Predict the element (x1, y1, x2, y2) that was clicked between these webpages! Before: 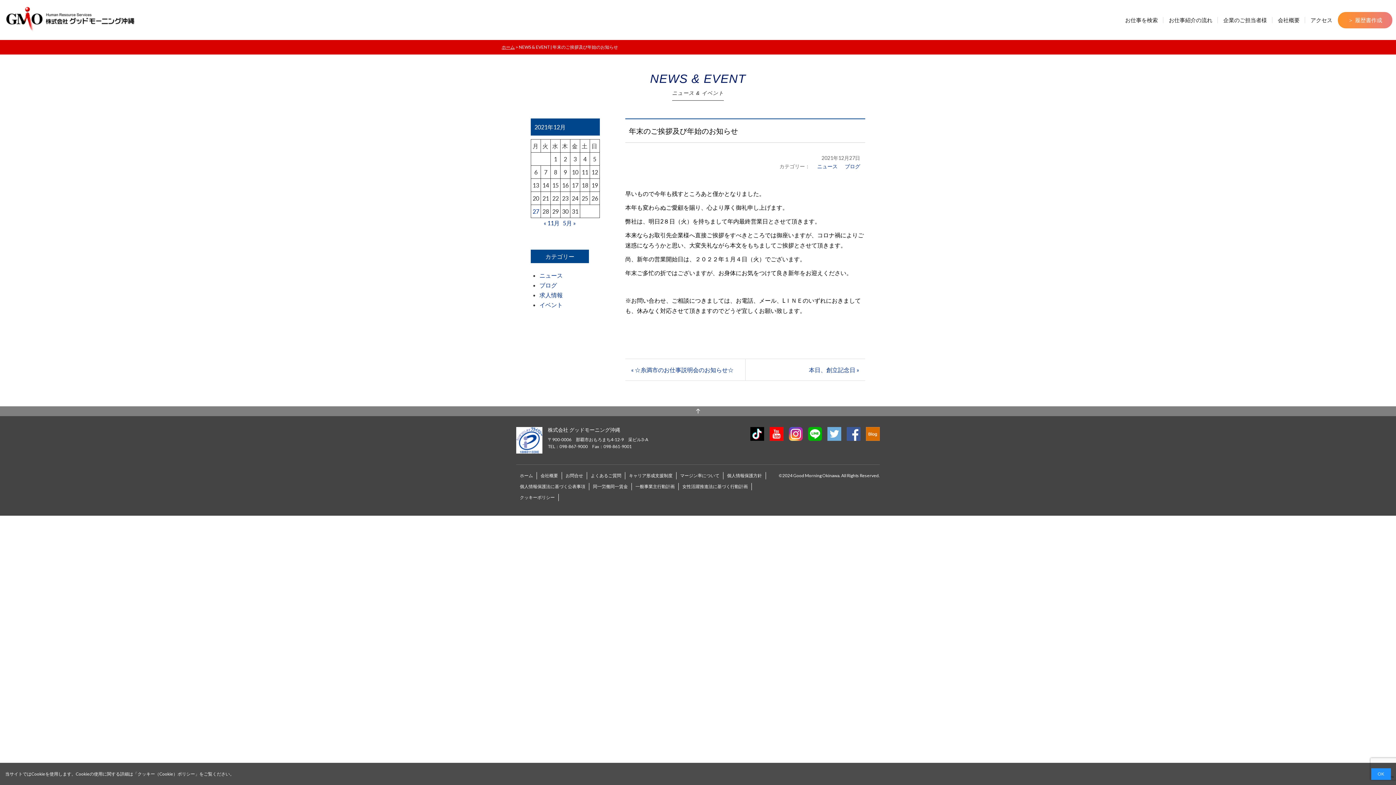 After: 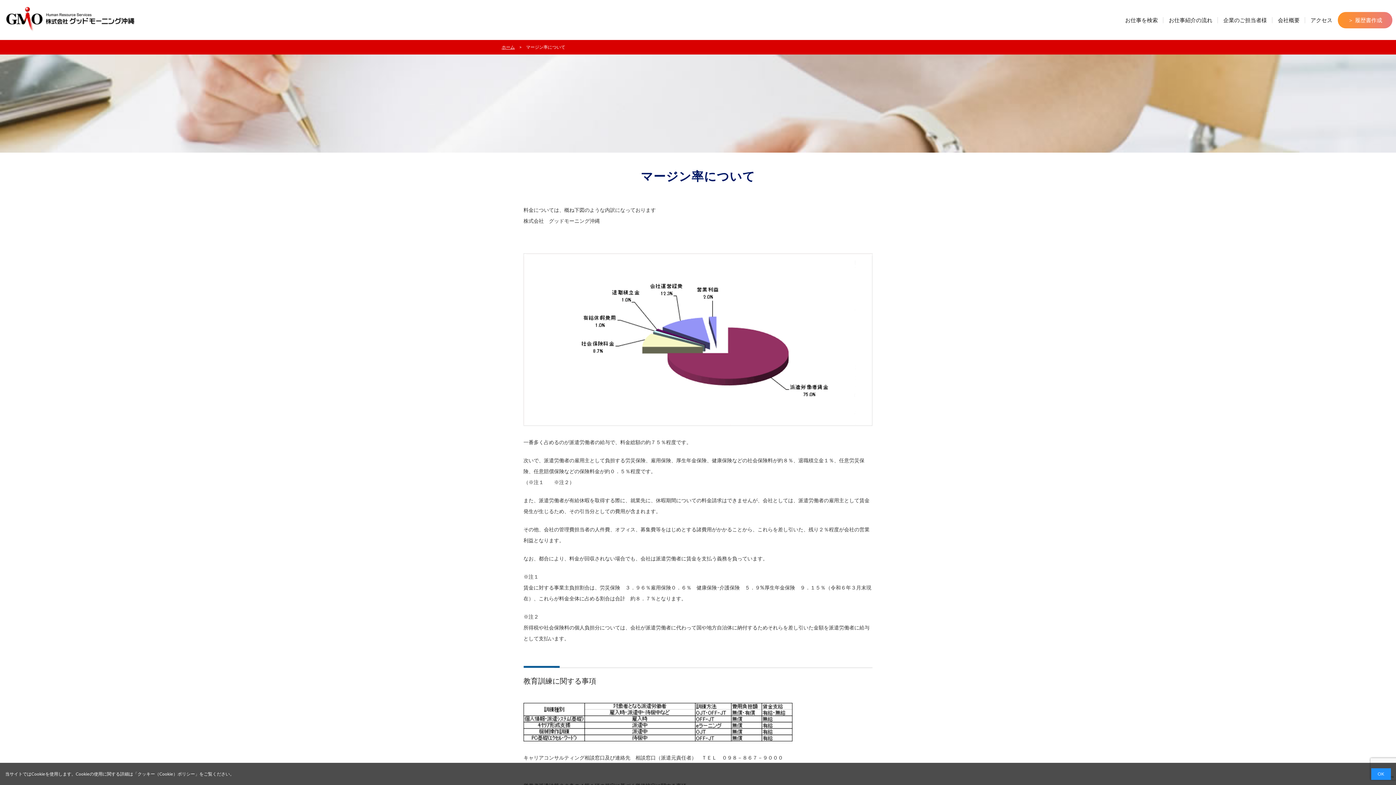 Action: bbox: (680, 473, 719, 478) label: マージン率について